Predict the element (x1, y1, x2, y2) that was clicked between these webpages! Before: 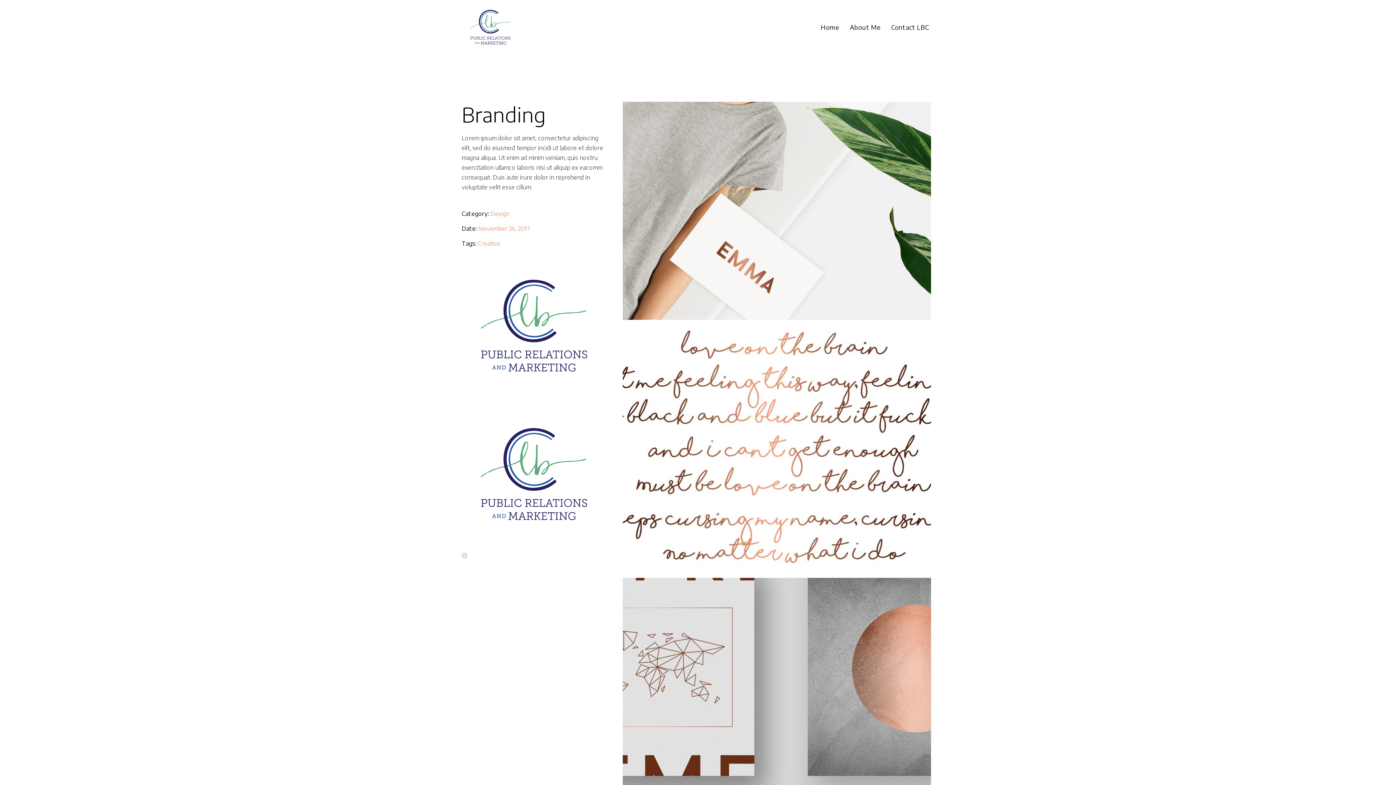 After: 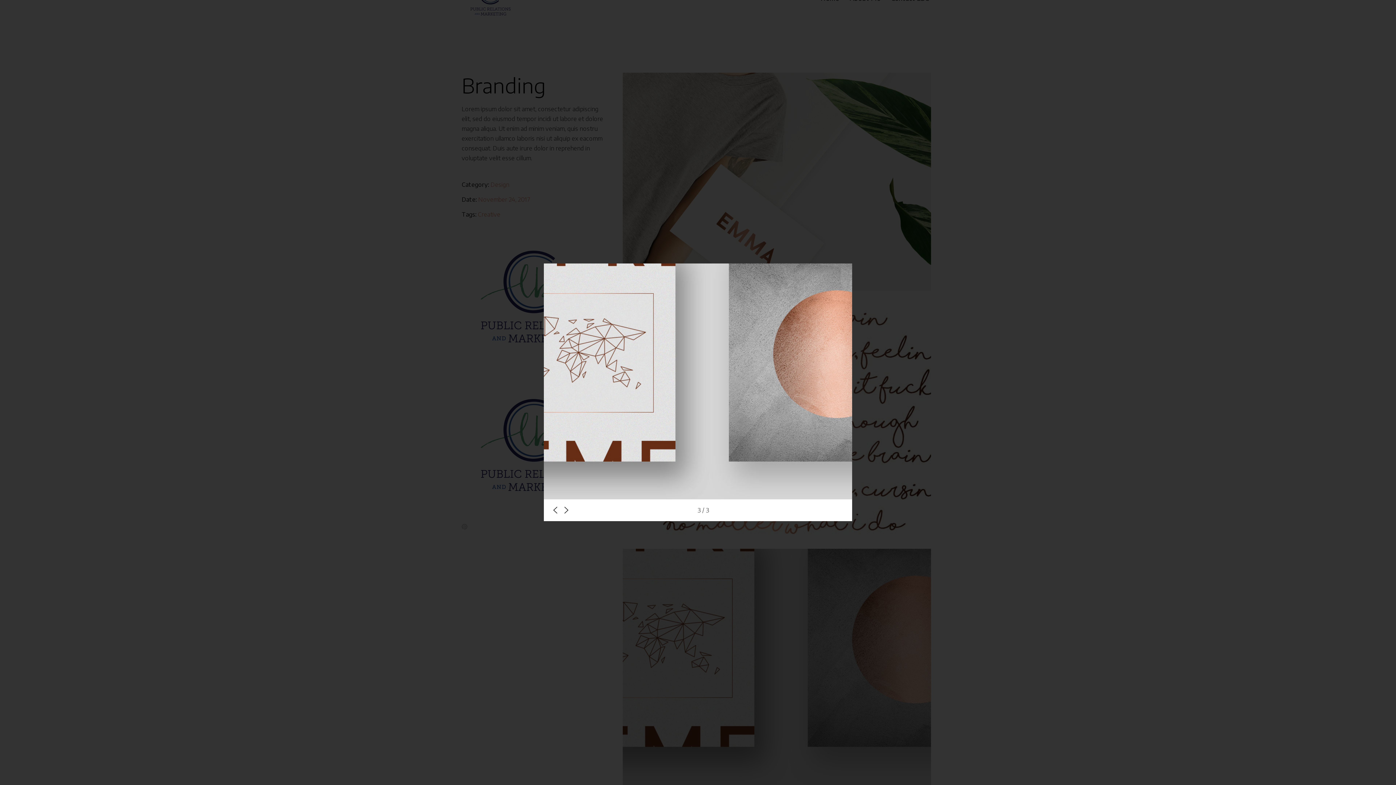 Action: bbox: (623, 578, 934, 814)